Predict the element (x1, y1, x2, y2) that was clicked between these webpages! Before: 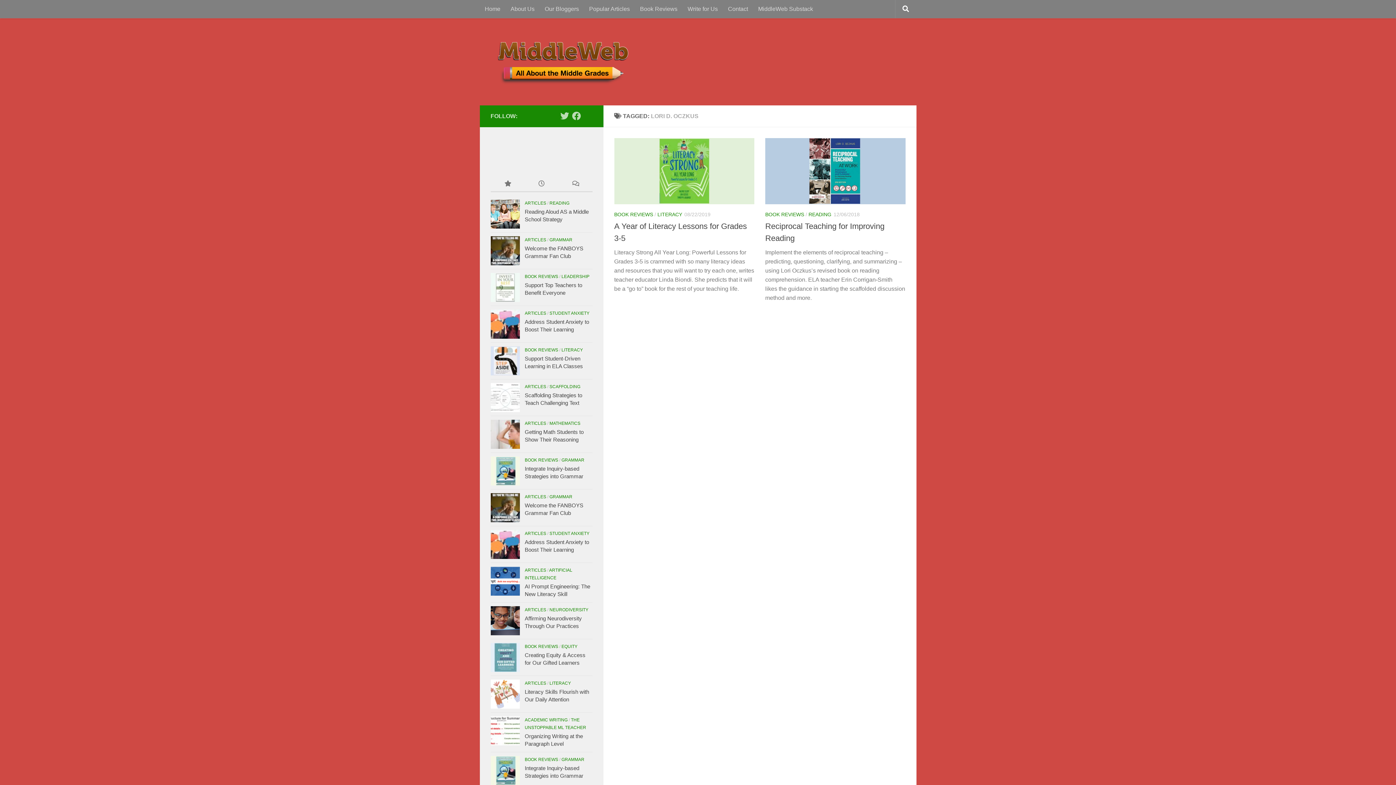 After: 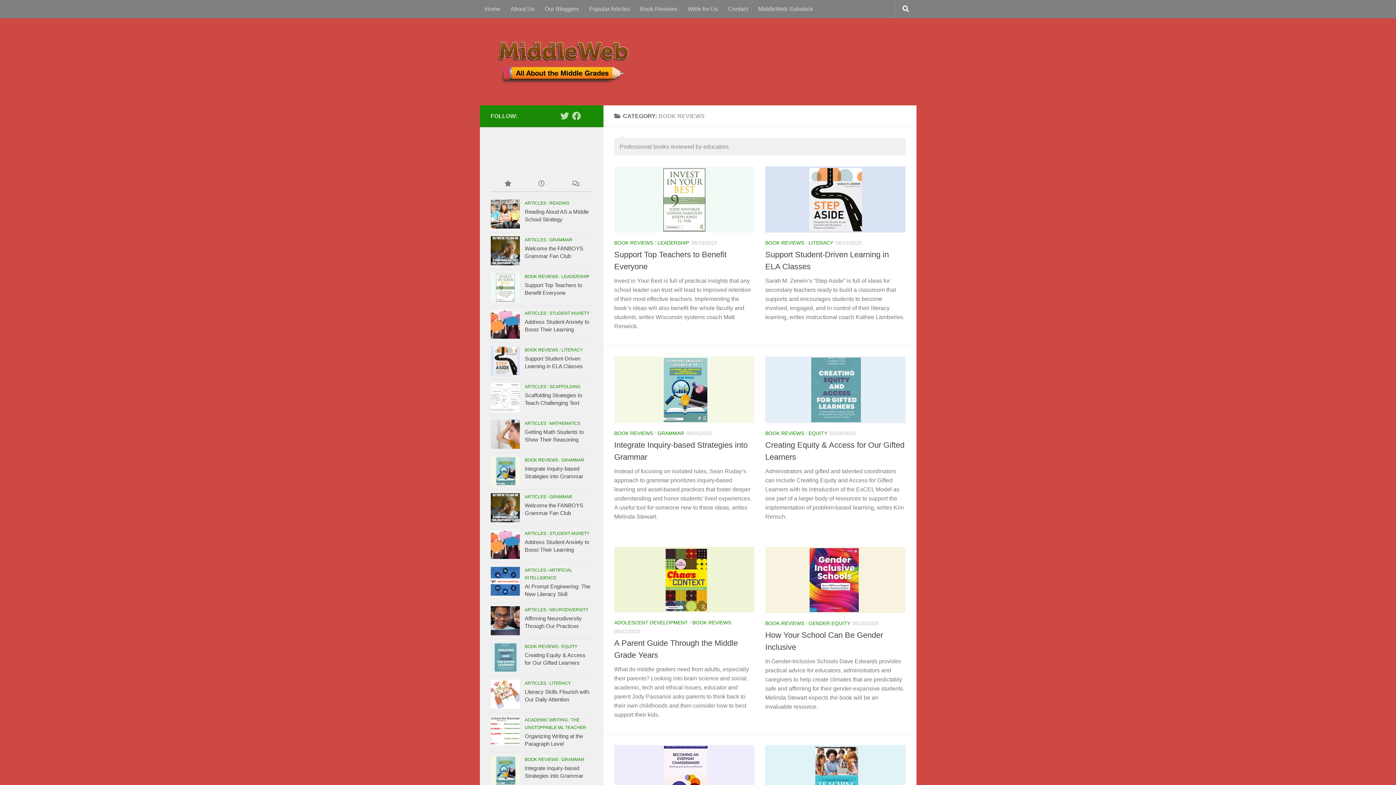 Action: bbox: (524, 757, 558, 762) label: BOOK REVIEWS